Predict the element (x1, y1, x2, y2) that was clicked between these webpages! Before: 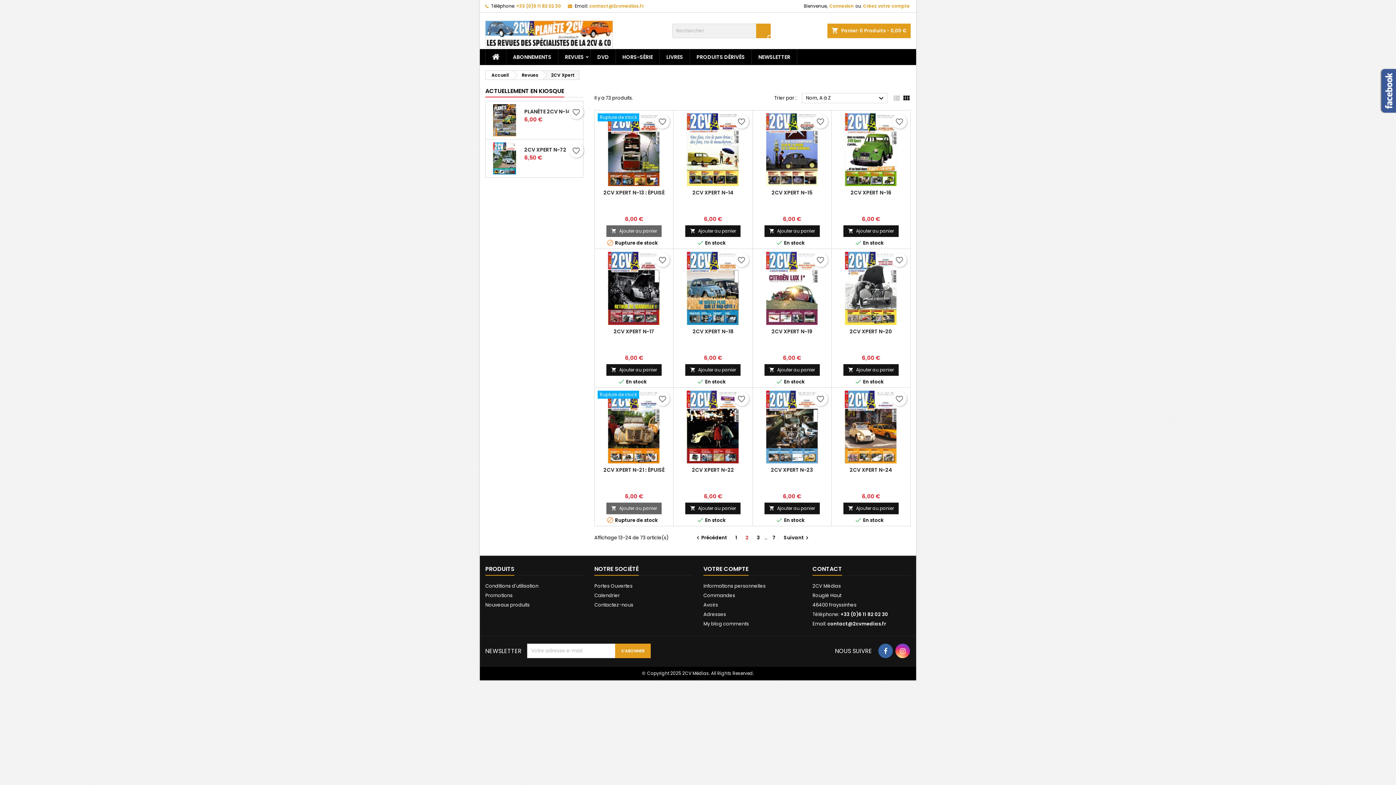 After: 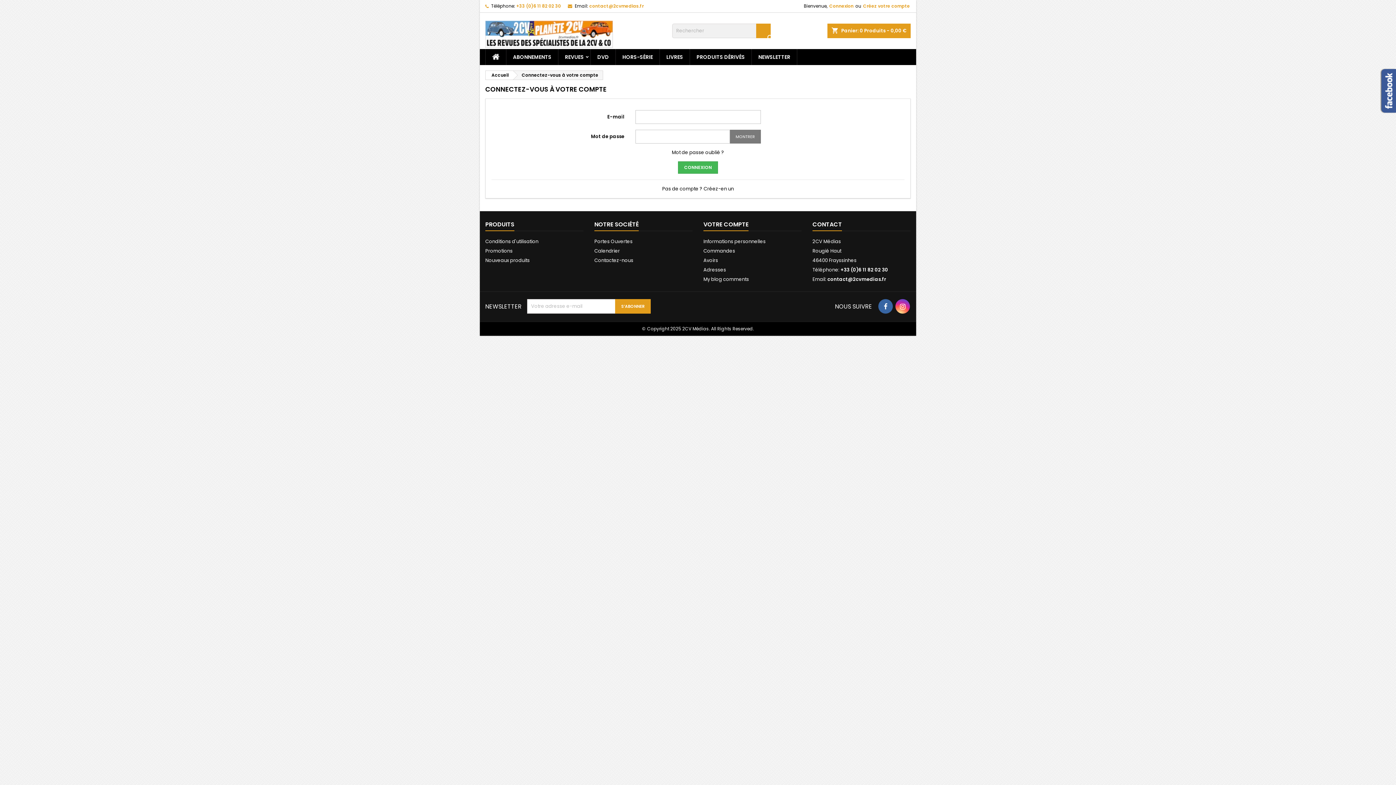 Action: bbox: (703, 601, 718, 608) label: Avoirs